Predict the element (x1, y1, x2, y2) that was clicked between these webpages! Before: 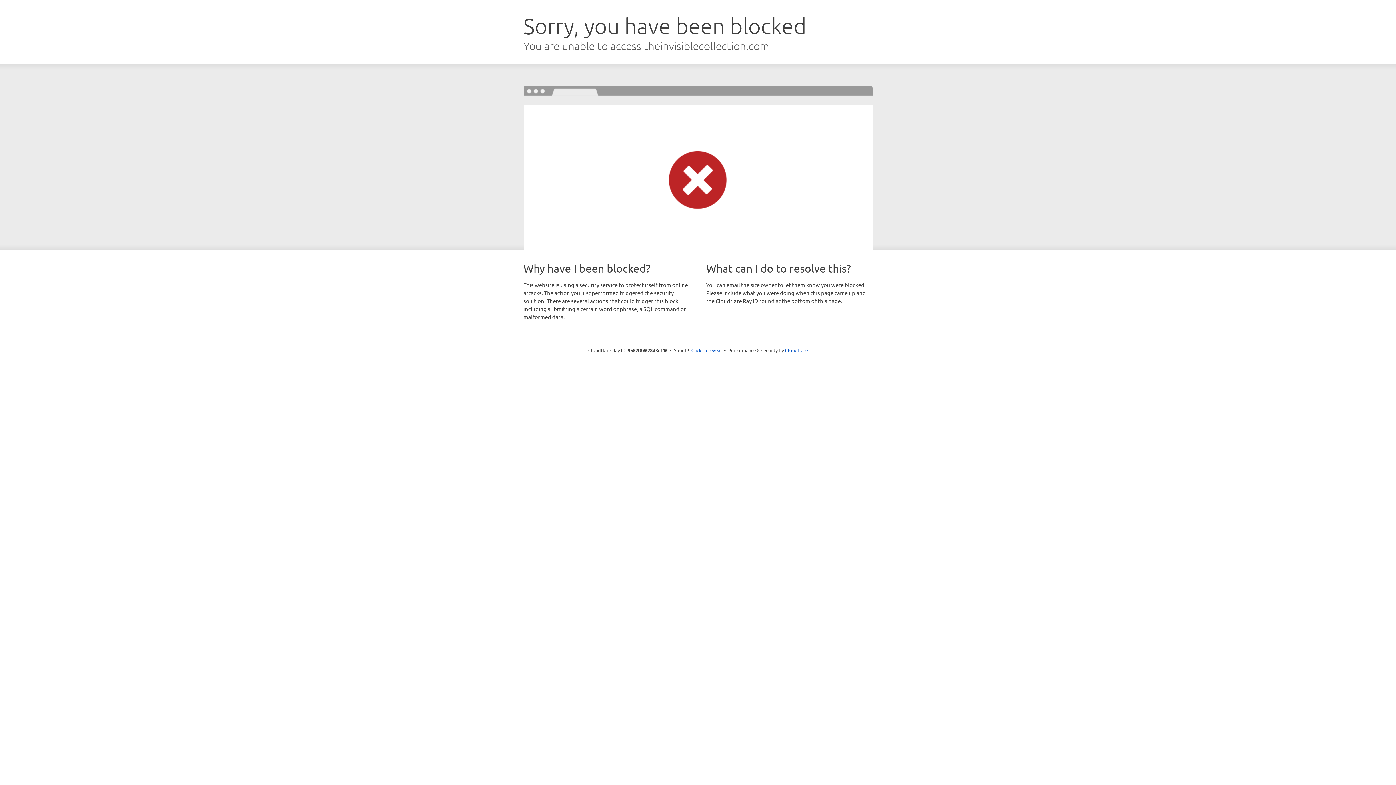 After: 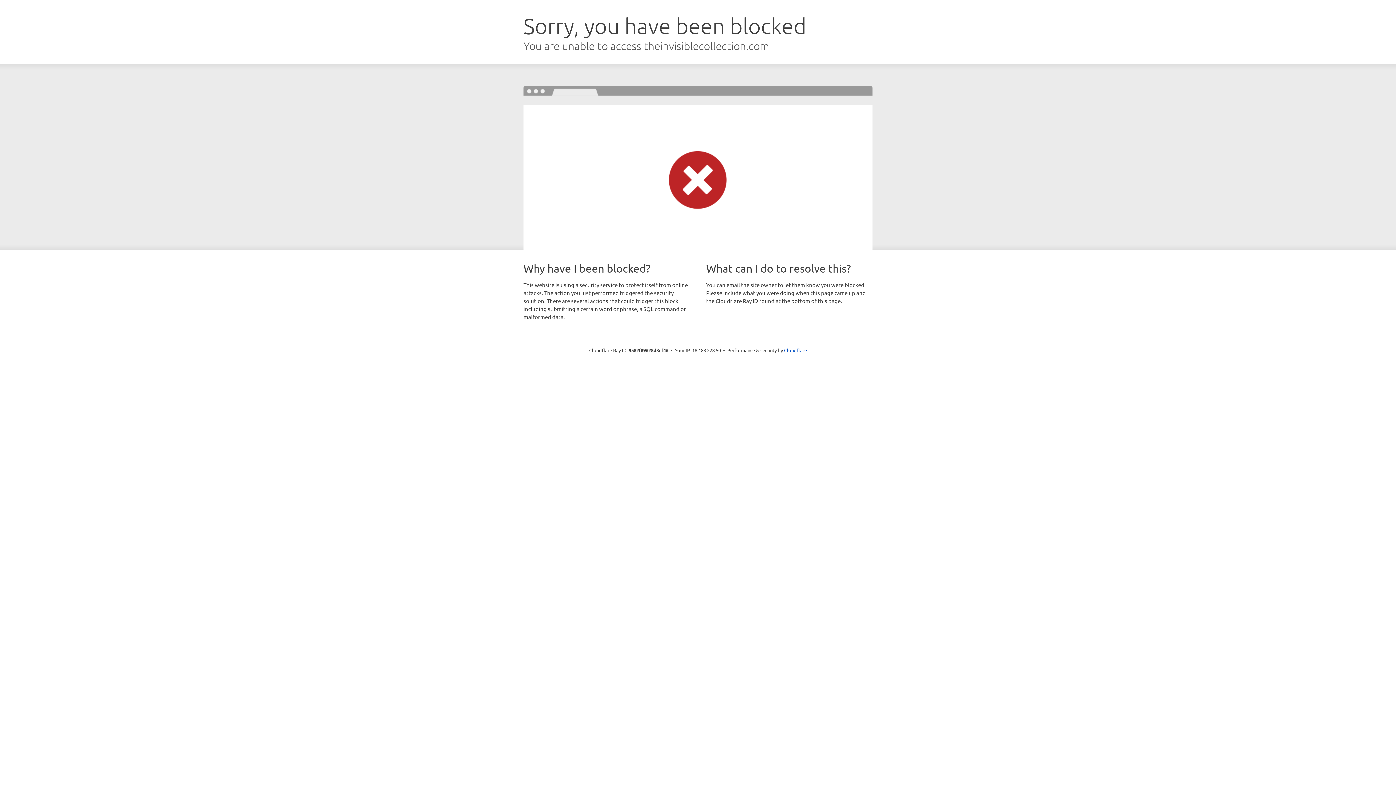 Action: bbox: (691, 346, 722, 353) label: Click to reveal